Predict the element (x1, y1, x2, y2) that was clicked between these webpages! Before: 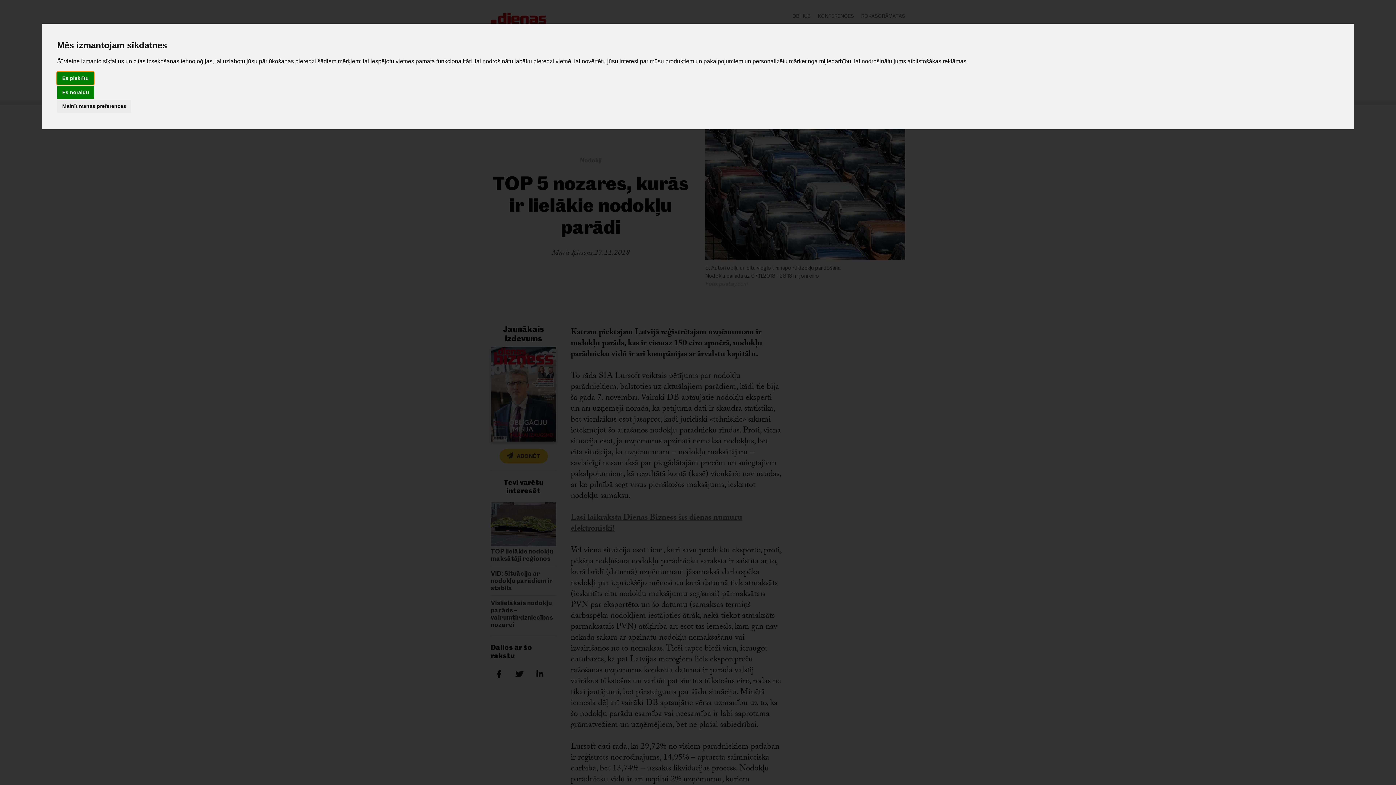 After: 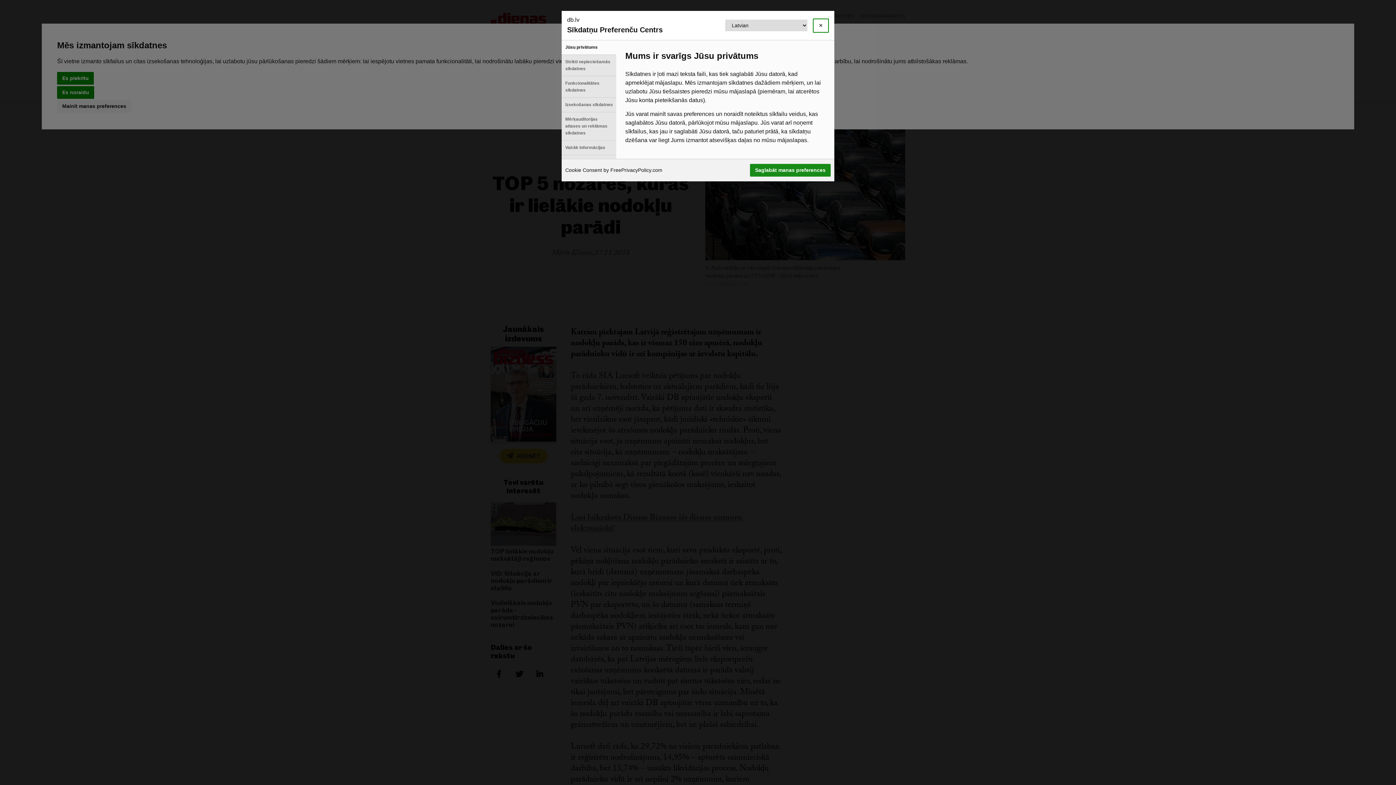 Action: bbox: (57, 100, 131, 112) label: Mainīt manas preferences